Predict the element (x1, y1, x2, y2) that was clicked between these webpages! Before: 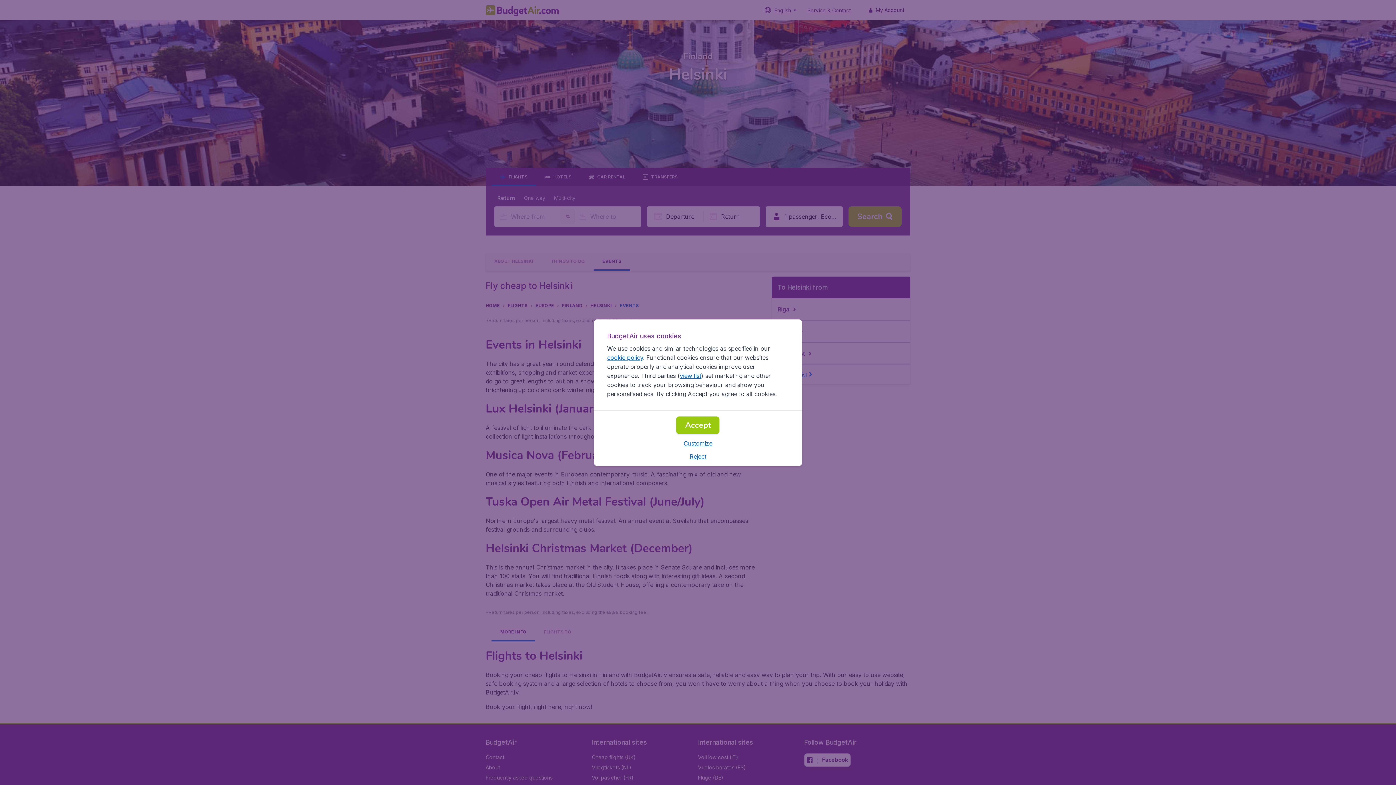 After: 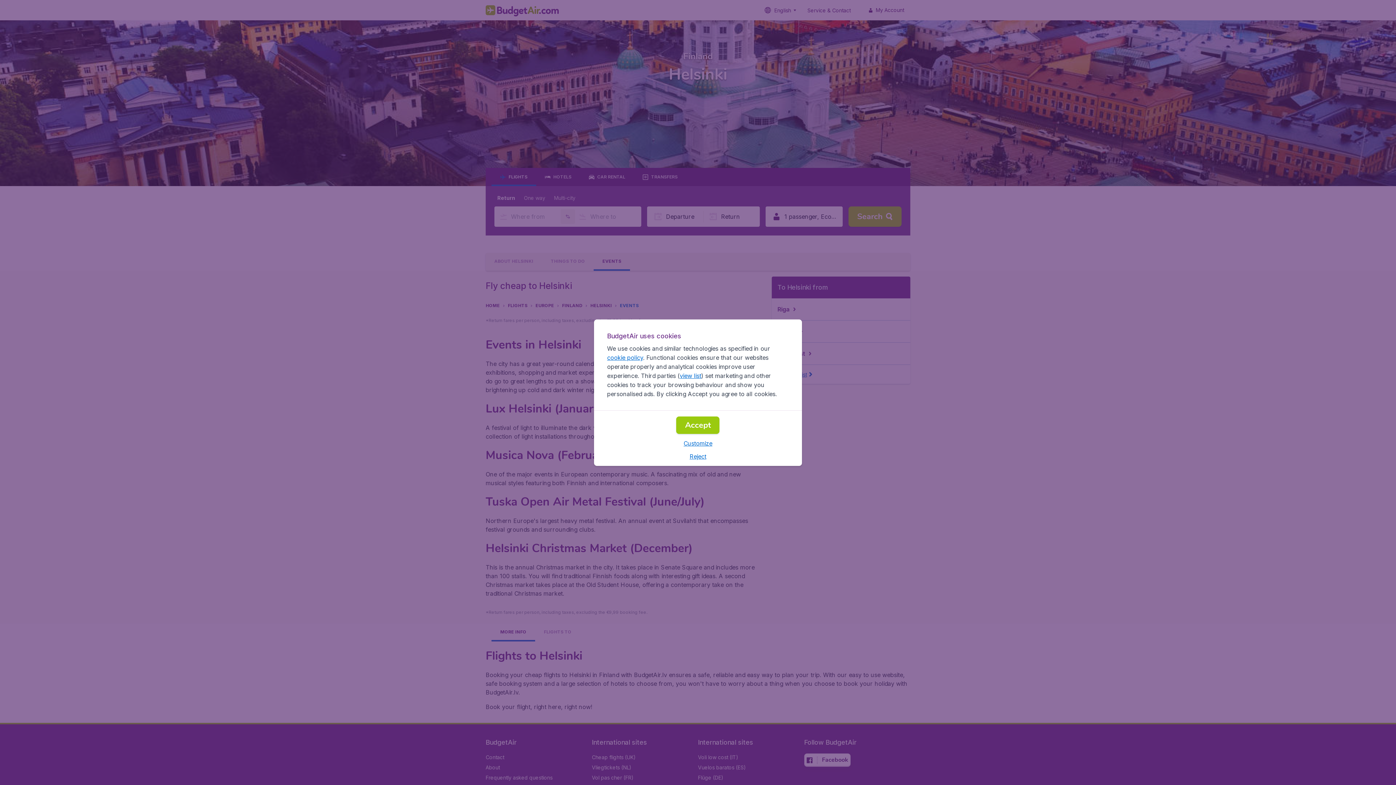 Action: bbox: (679, 372, 701, 379) label: view list